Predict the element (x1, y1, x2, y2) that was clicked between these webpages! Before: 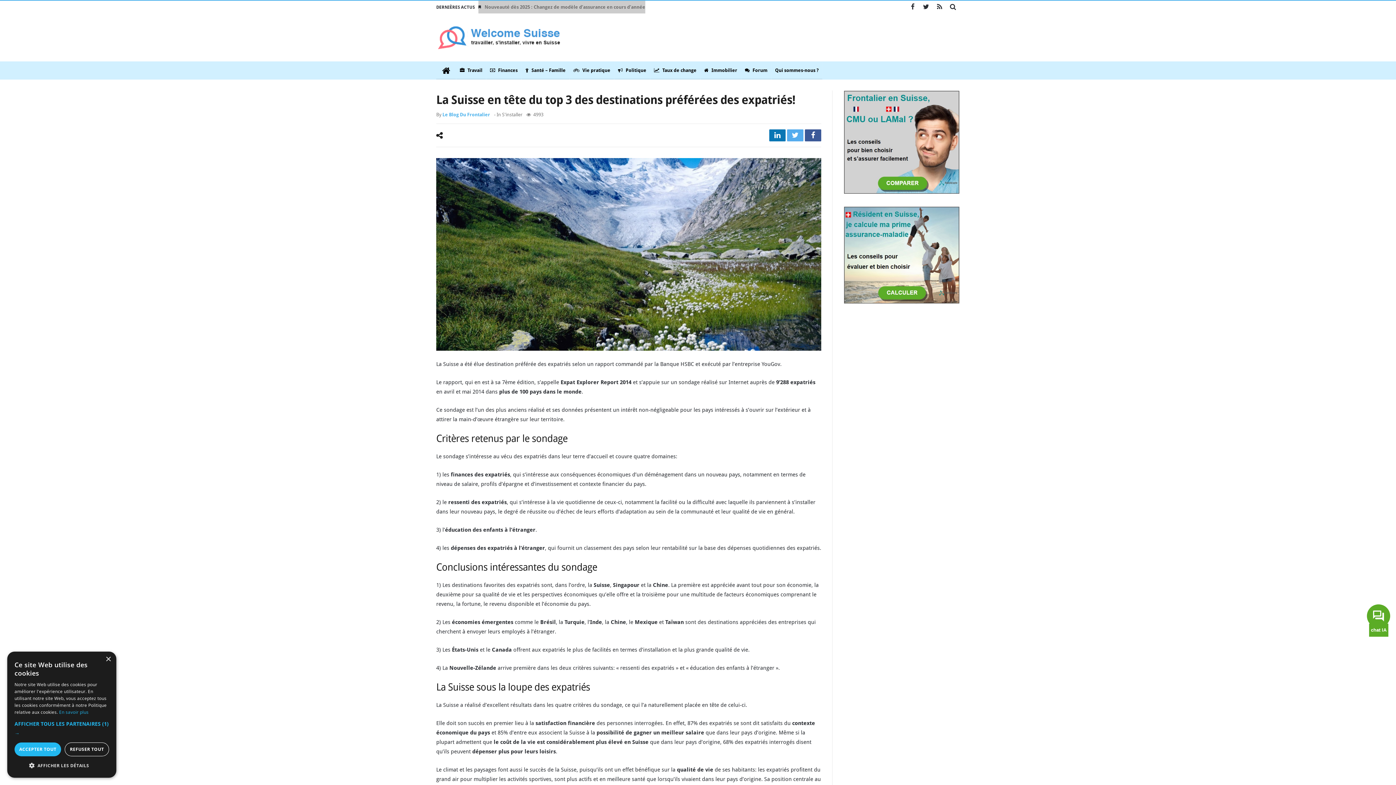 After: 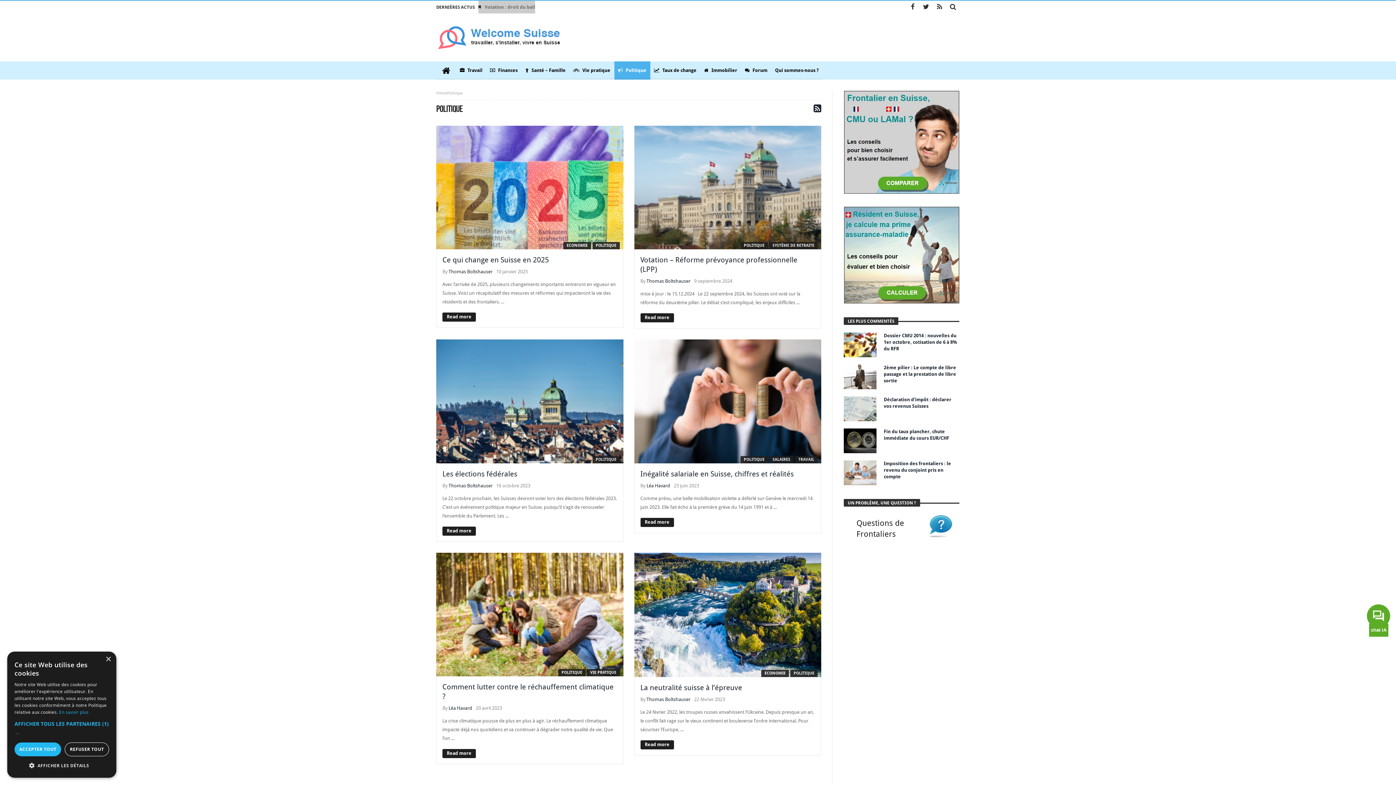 Action: label:  Politique bbox: (614, 61, 650, 79)